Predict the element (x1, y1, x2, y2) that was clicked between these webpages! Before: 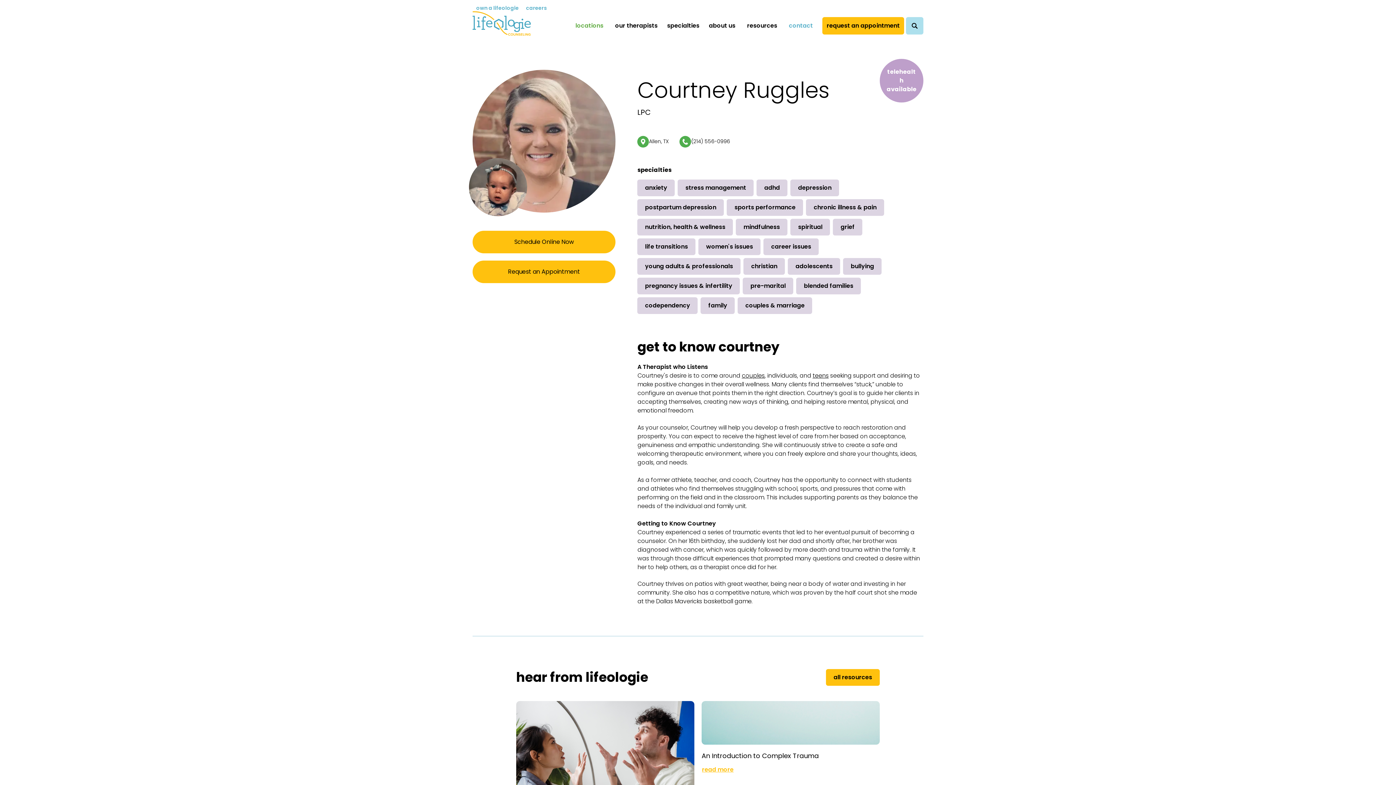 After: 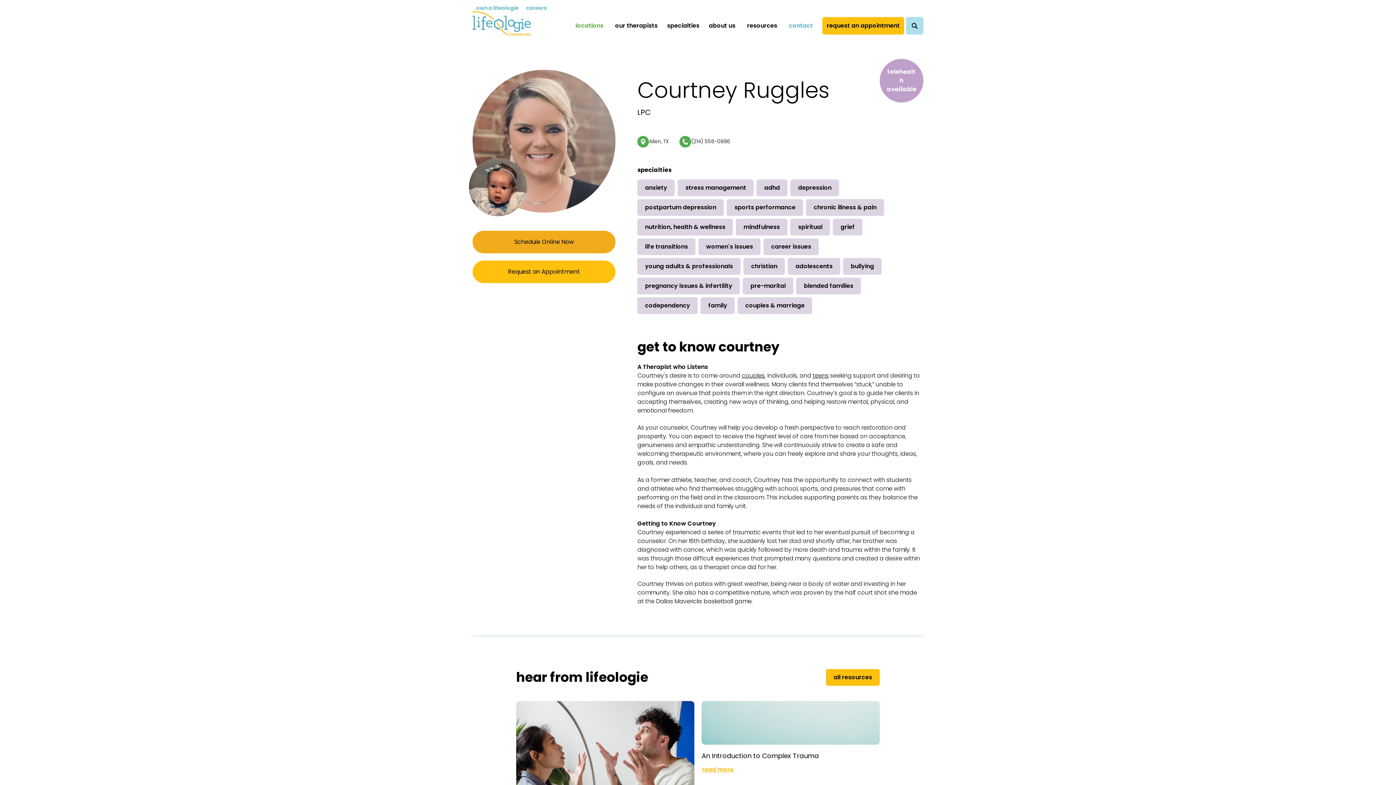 Action: bbox: (472, 230, 615, 253) label: Schedule Online Now